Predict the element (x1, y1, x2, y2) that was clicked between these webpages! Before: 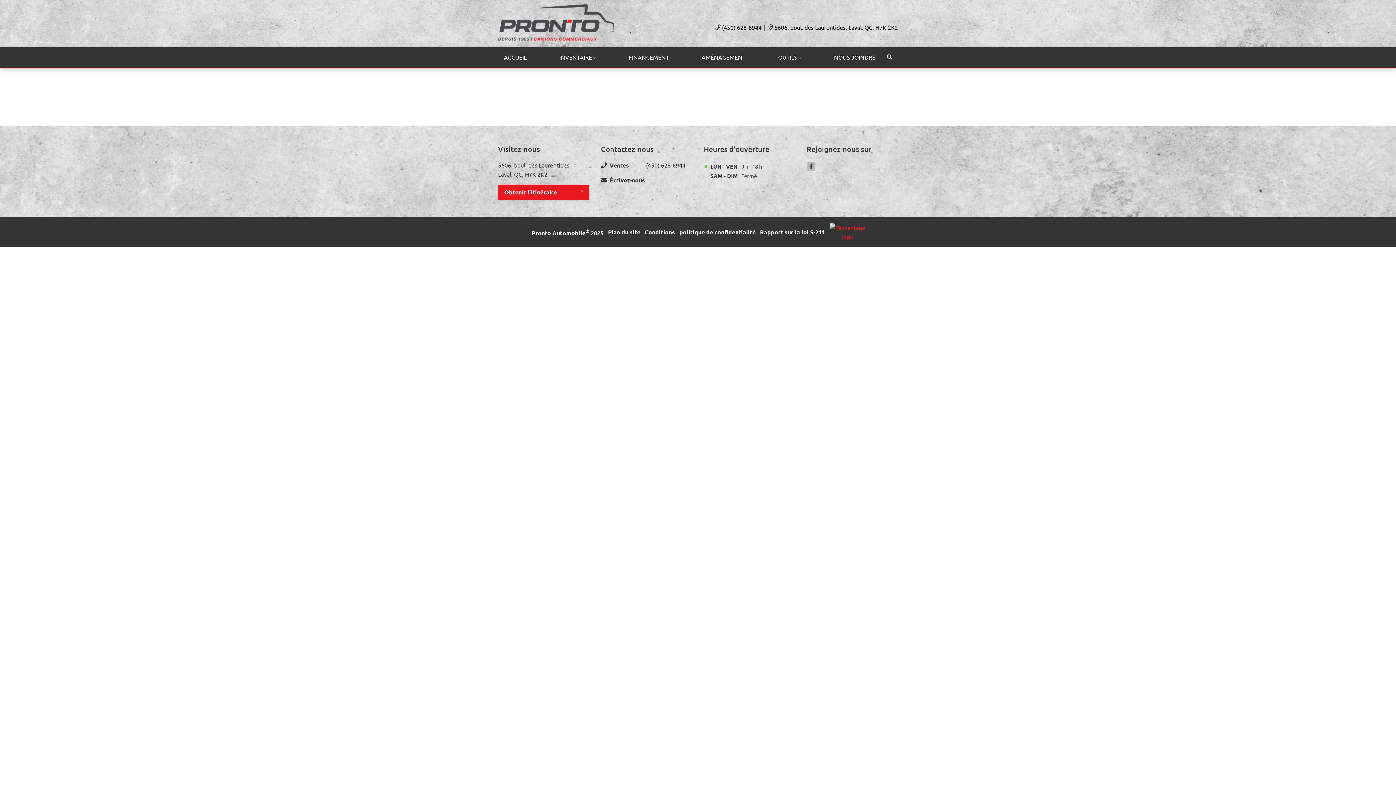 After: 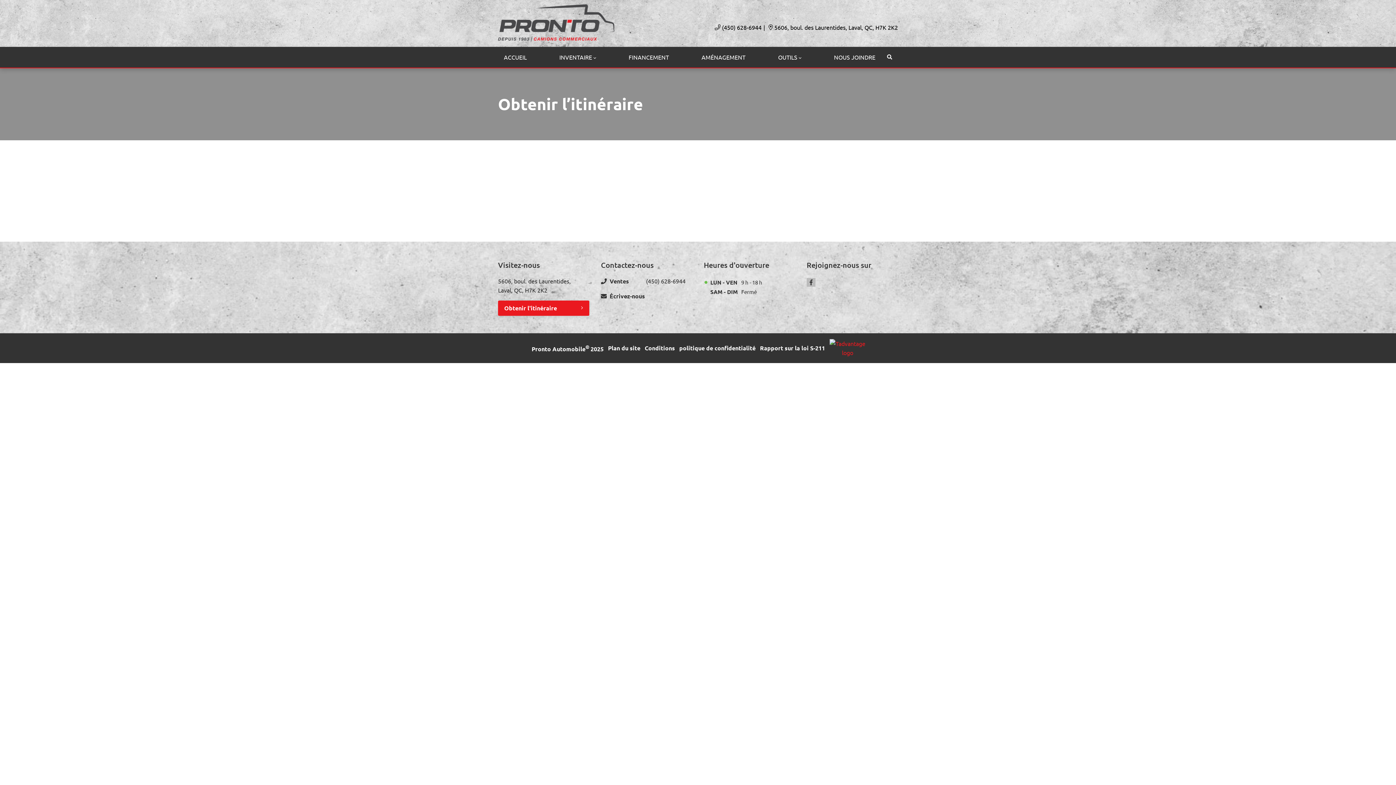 Action: label: 5606, boul. des Laurentides, Laval, QC, H7K 2K2 bbox: (768, 22, 898, 31)